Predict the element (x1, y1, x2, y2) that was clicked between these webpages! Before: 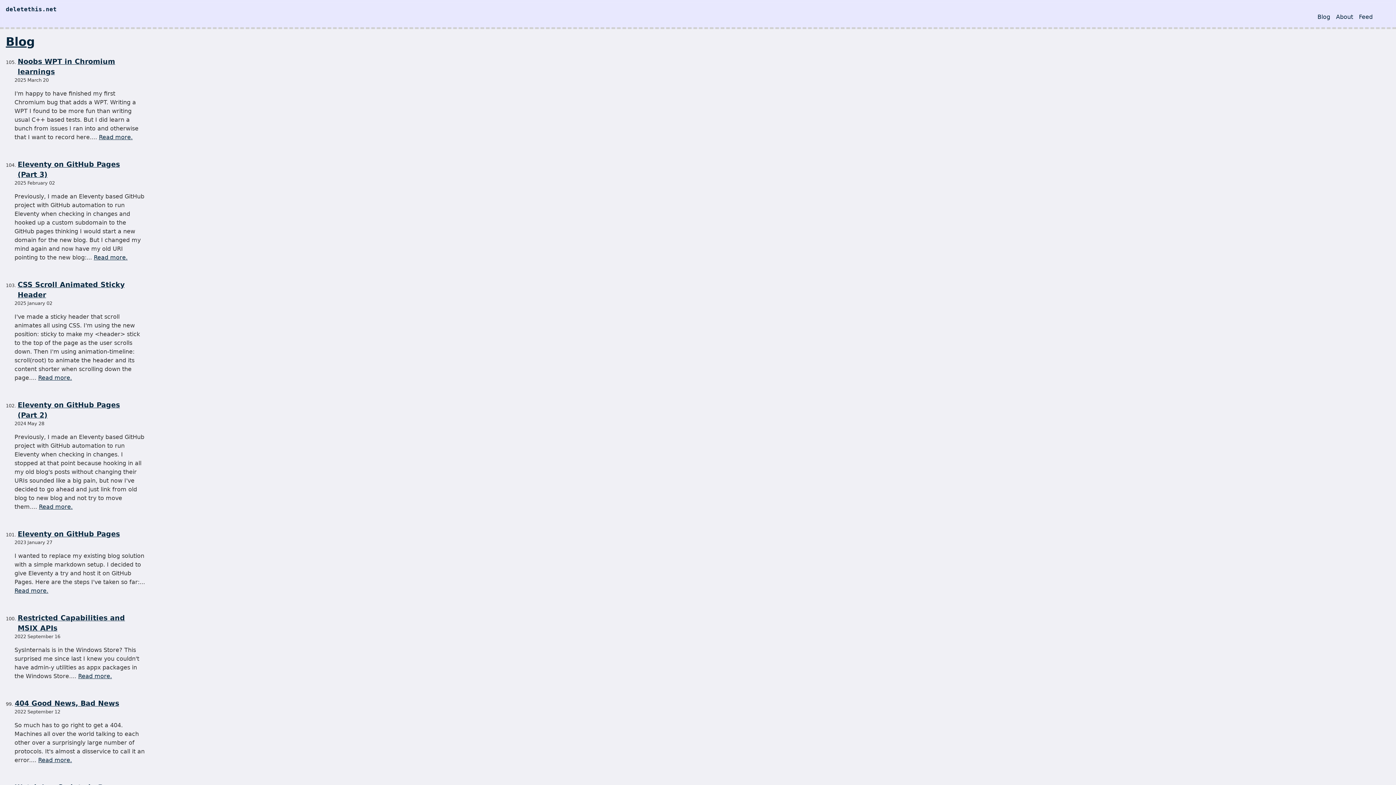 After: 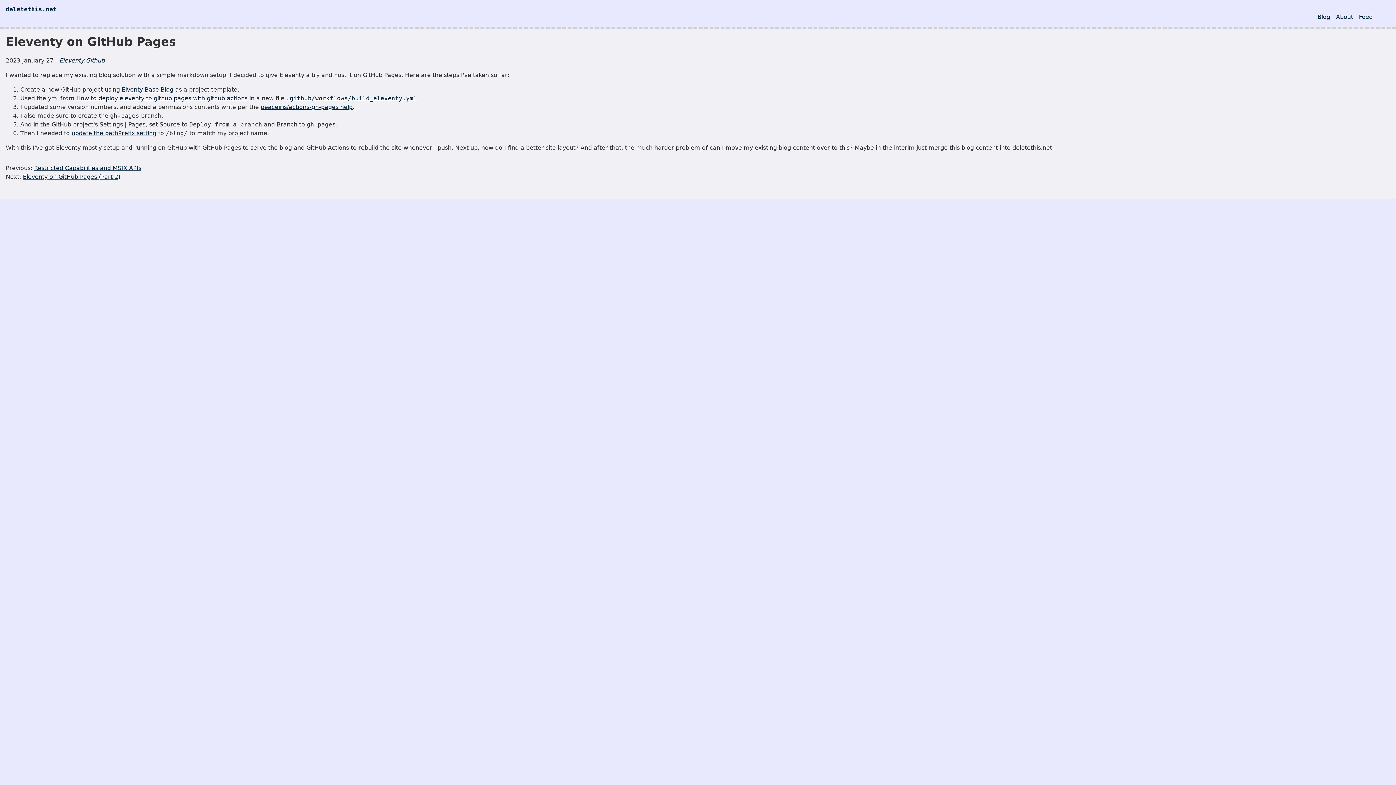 Action: bbox: (14, 587, 48, 594) label: Read more.